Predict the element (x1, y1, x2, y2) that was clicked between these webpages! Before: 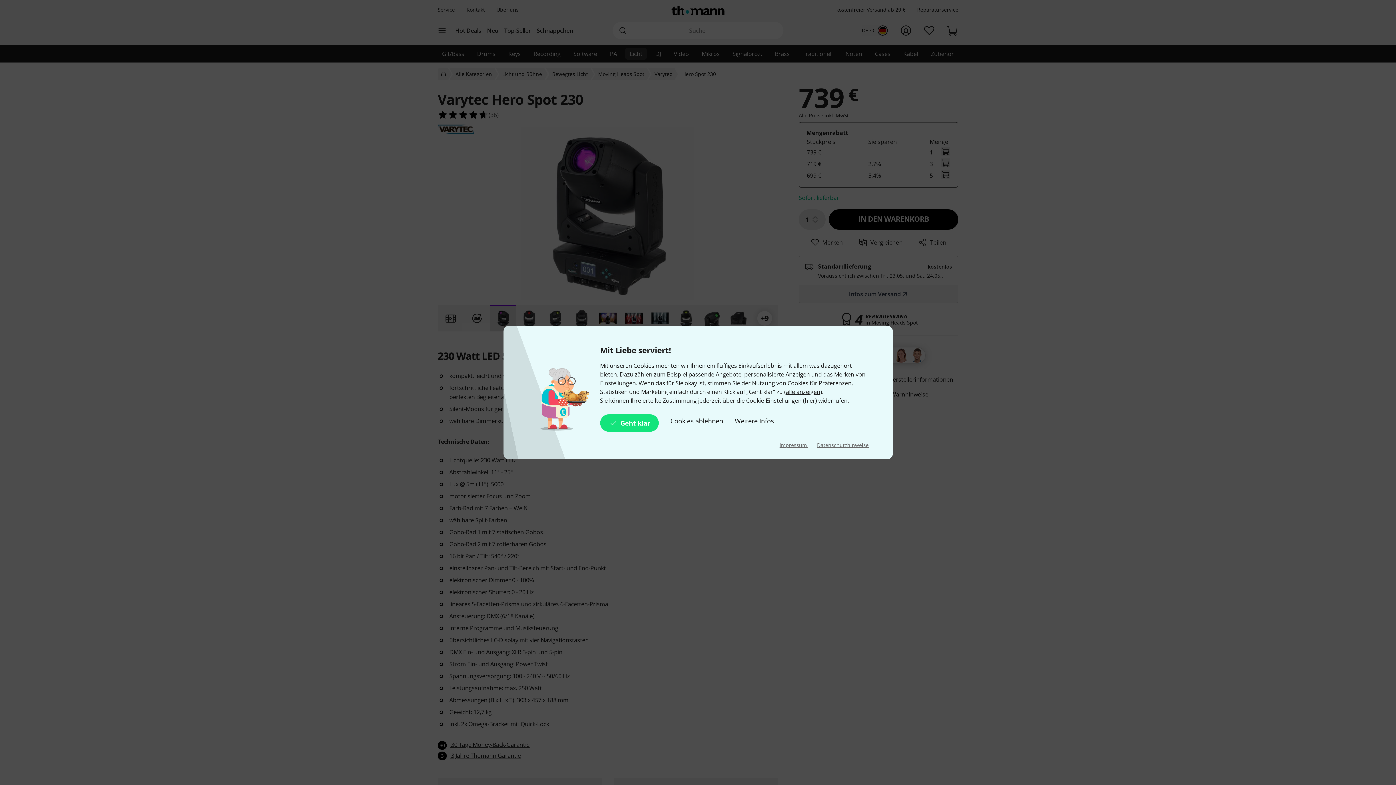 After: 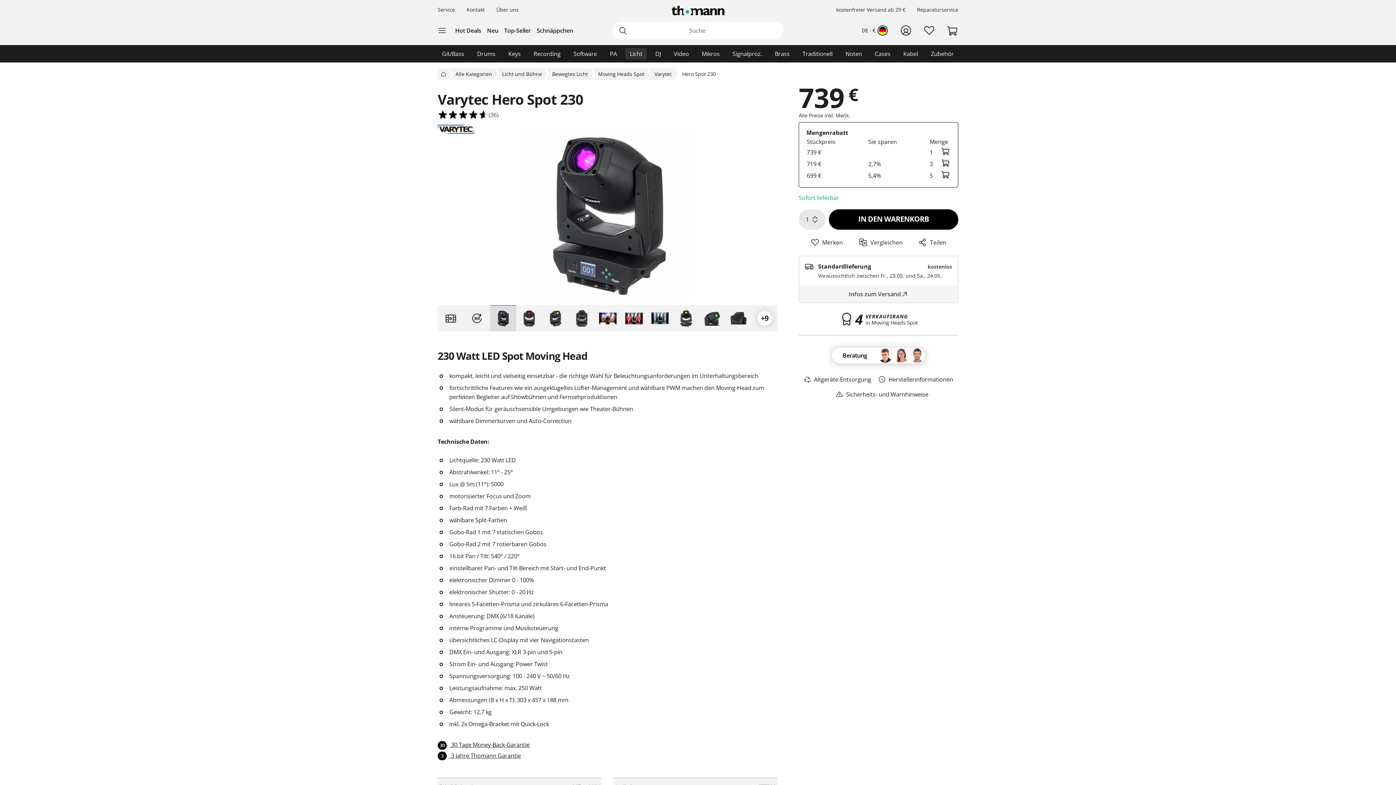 Action: bbox: (670, 414, 723, 432) label: Cookies ablehnen